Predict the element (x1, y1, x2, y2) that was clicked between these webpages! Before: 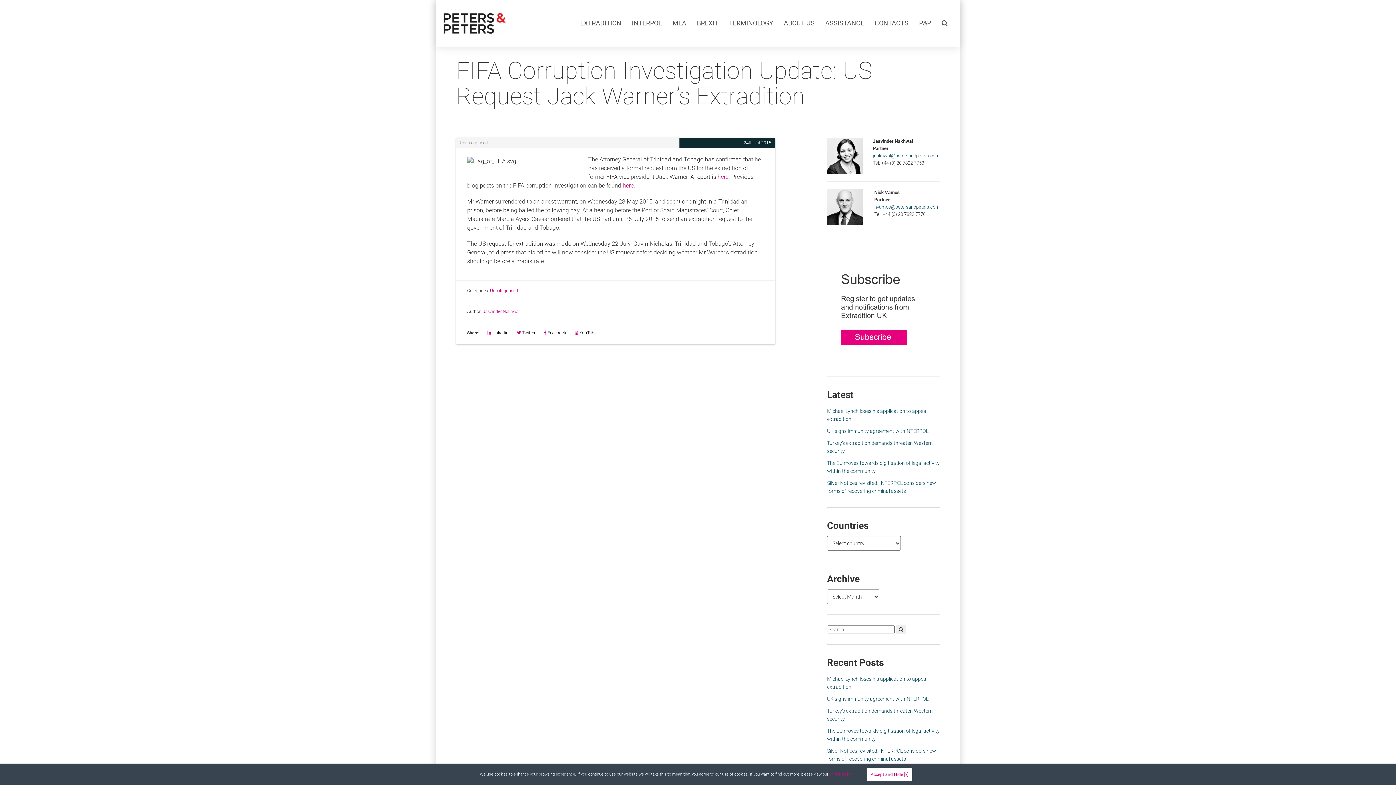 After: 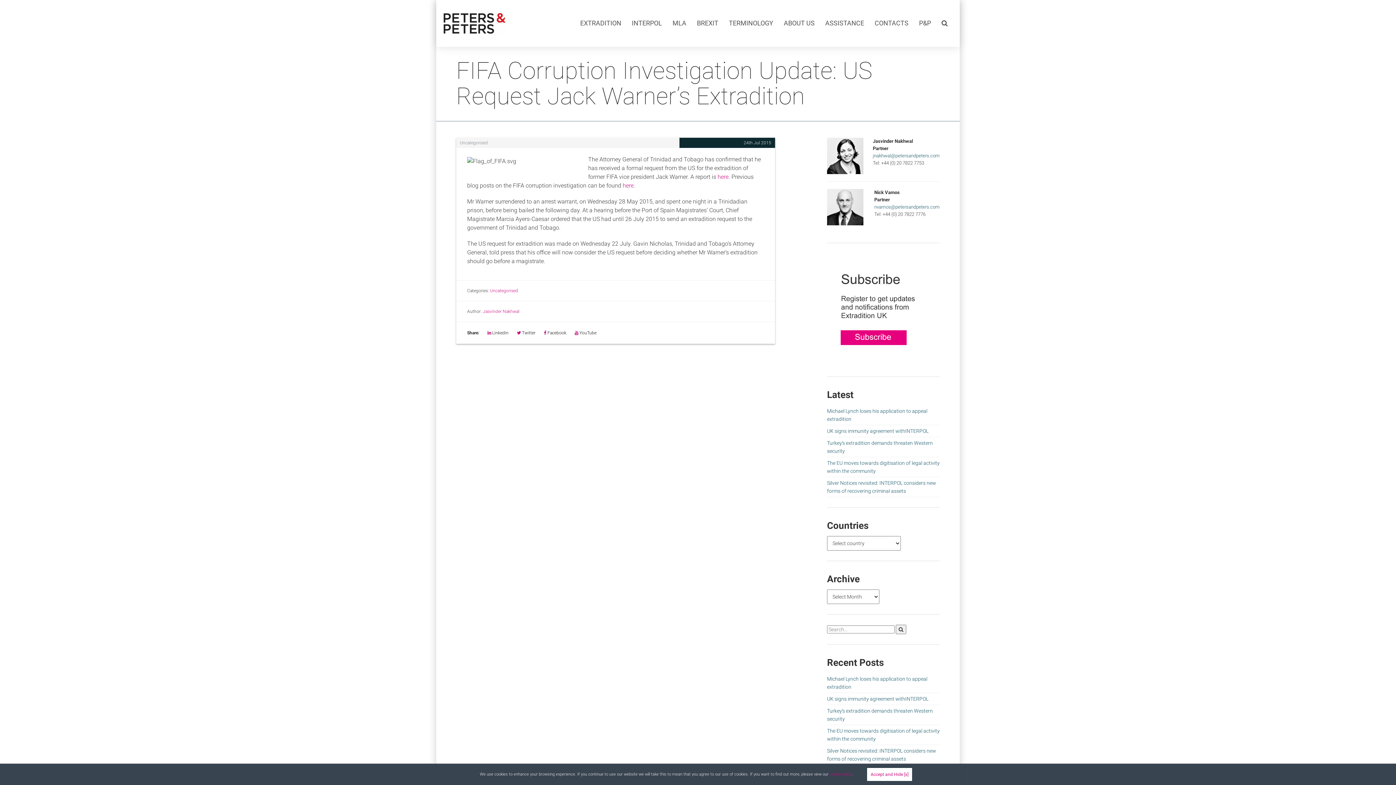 Action: bbox: (874, 204, 939, 209) label: nvamos@petersandpeters.com